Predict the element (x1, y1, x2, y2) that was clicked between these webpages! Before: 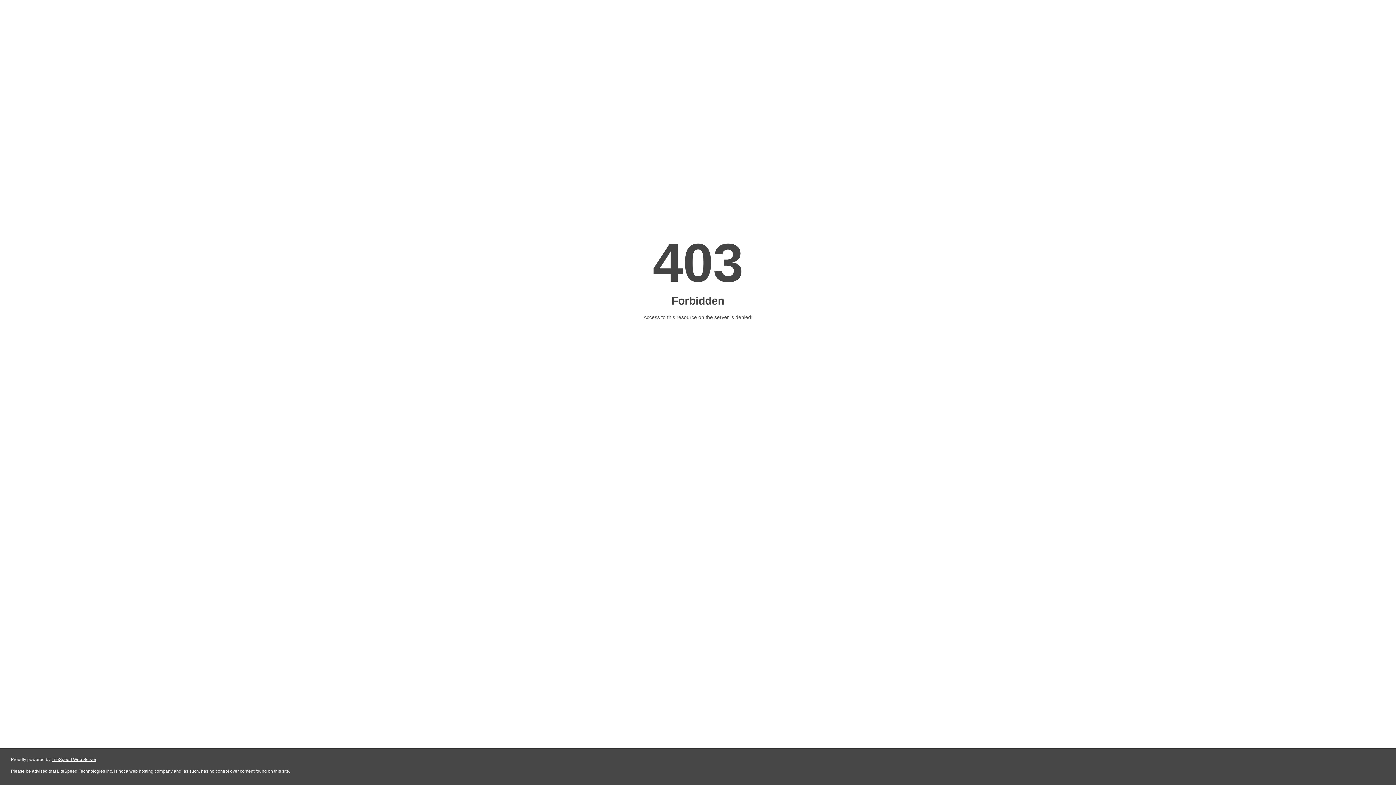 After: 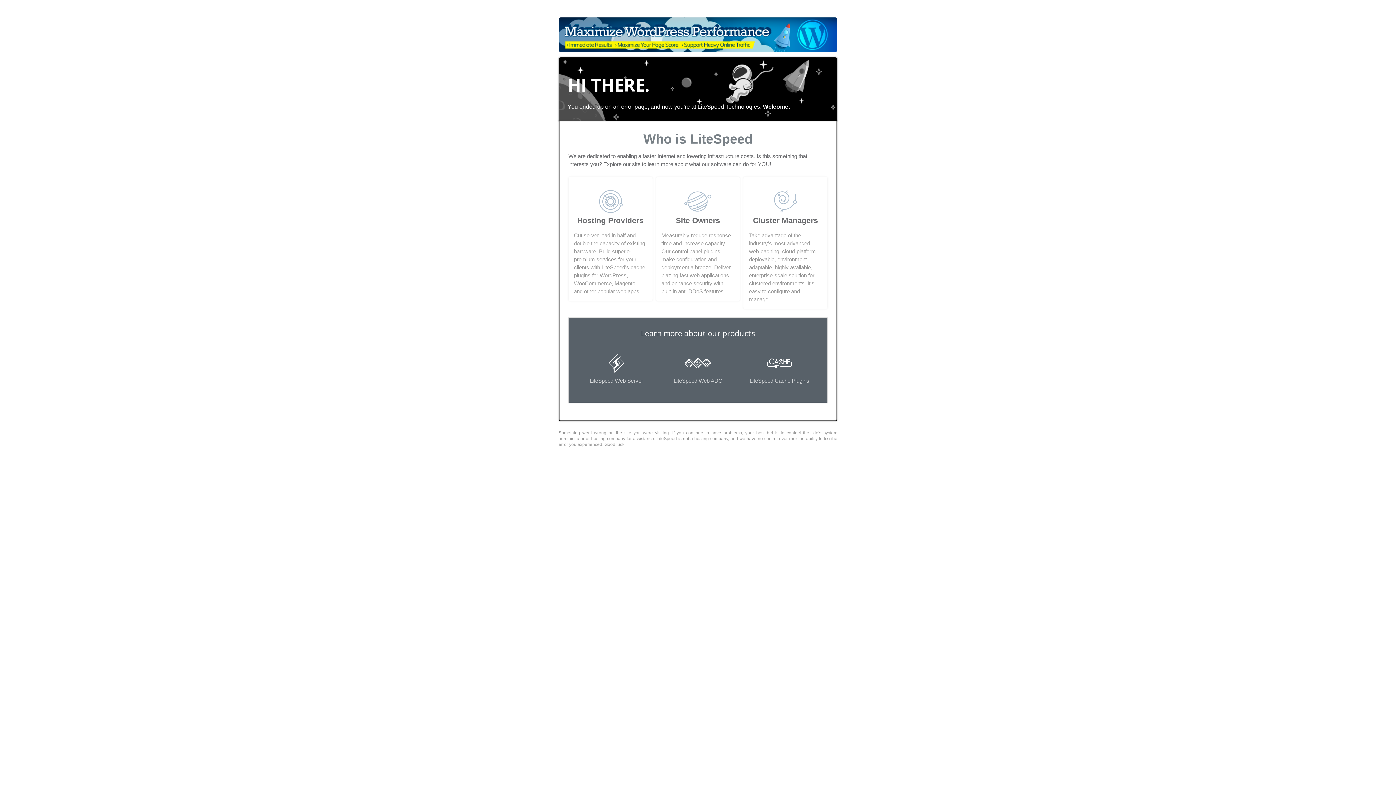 Action: label: LiteSpeed Web Server bbox: (51, 757, 96, 762)